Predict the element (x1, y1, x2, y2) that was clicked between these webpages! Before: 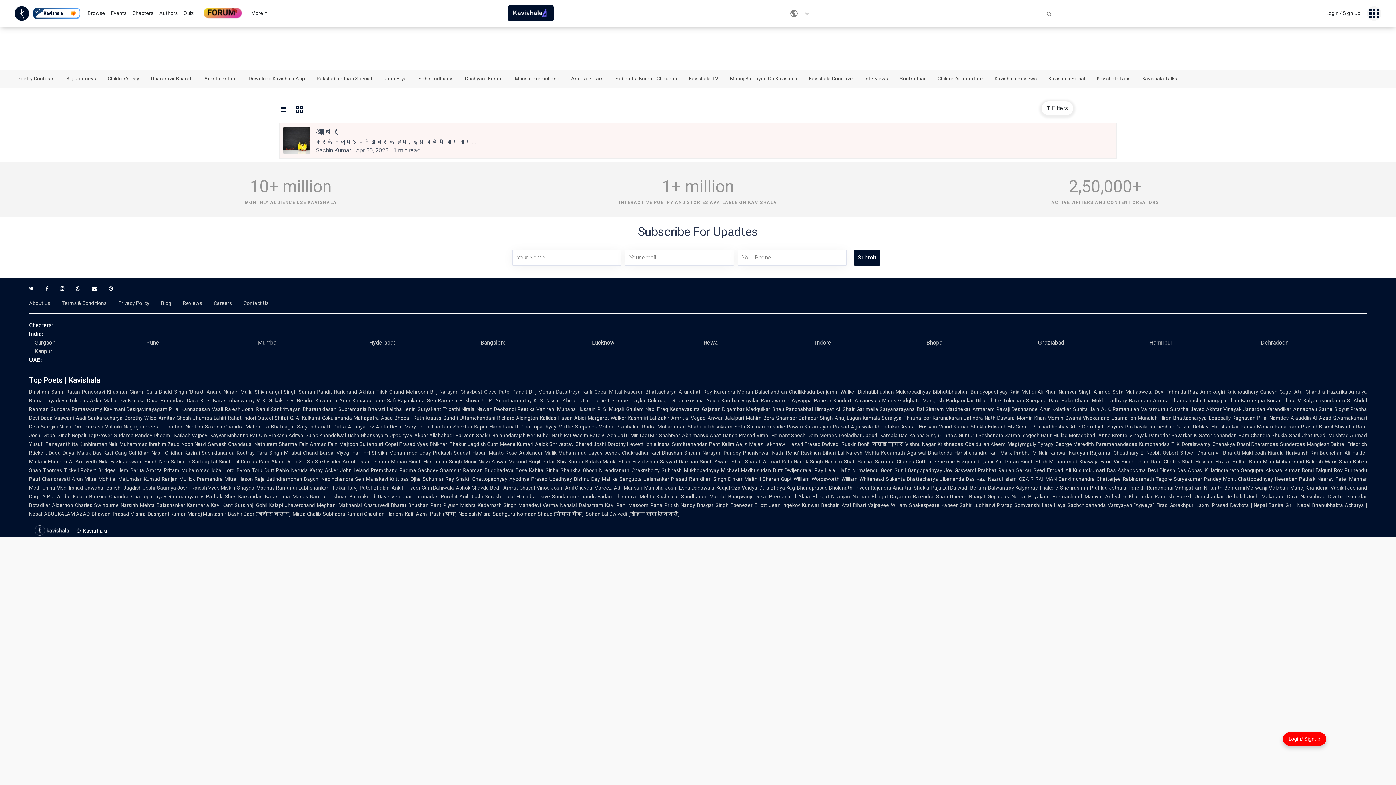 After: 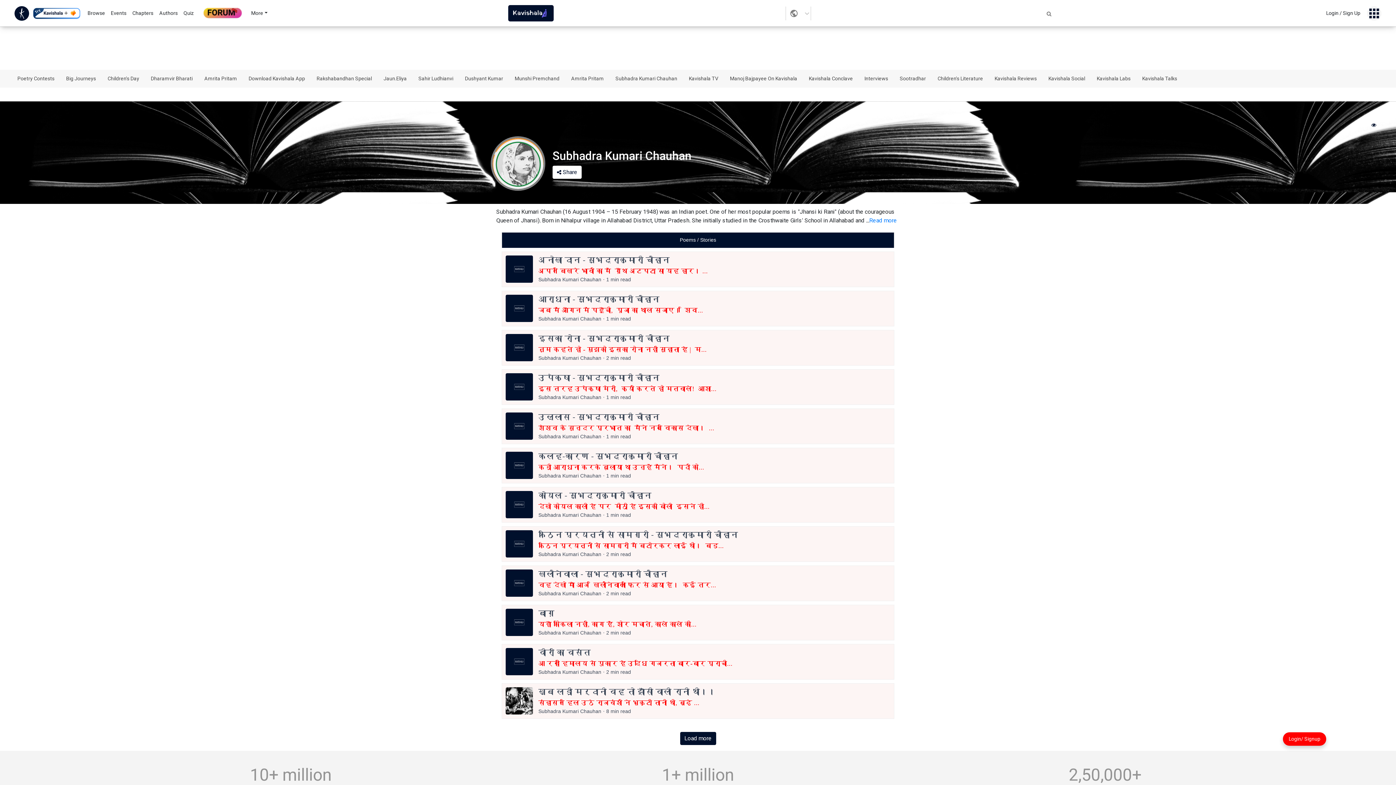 Action: label: Subhadra Kumari Chauhan bbox: (612, 73, 680, 84)